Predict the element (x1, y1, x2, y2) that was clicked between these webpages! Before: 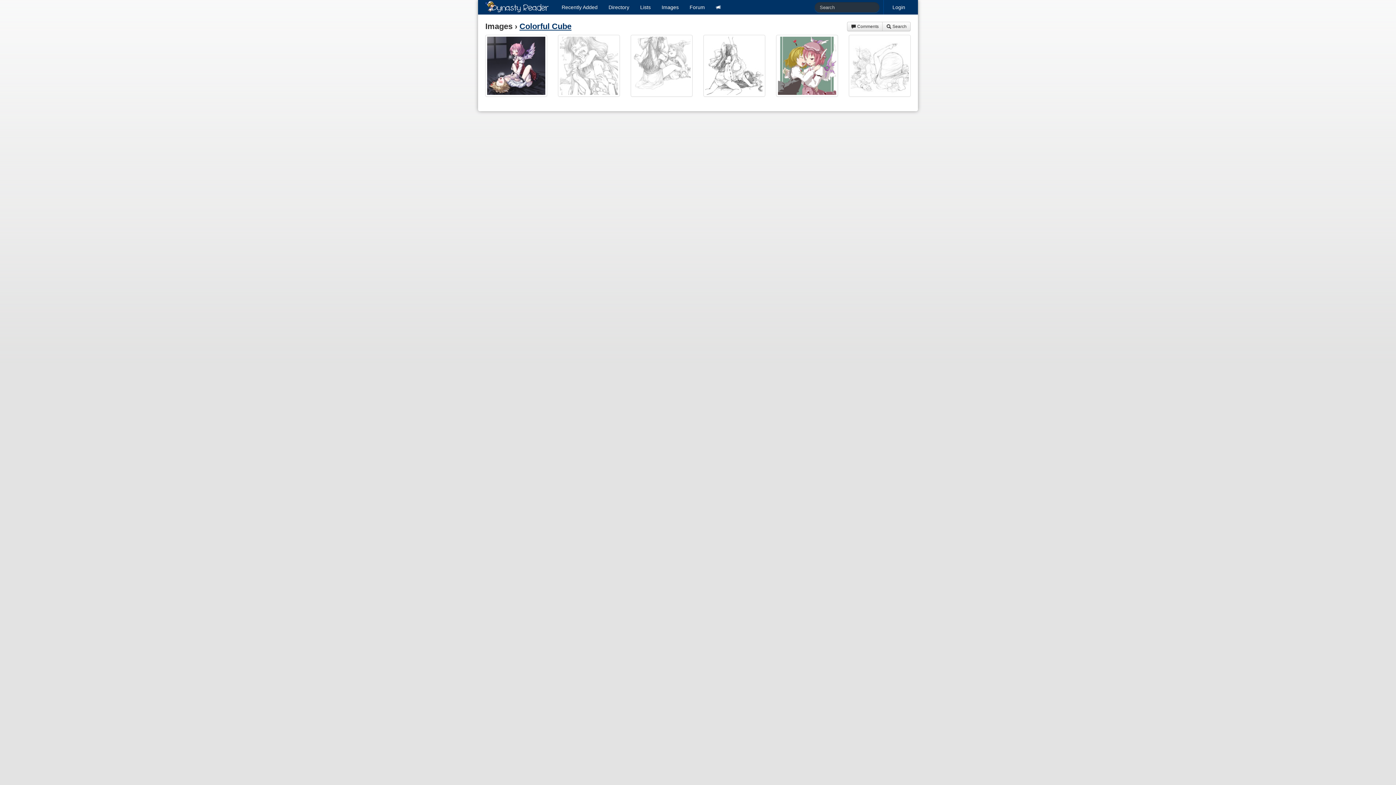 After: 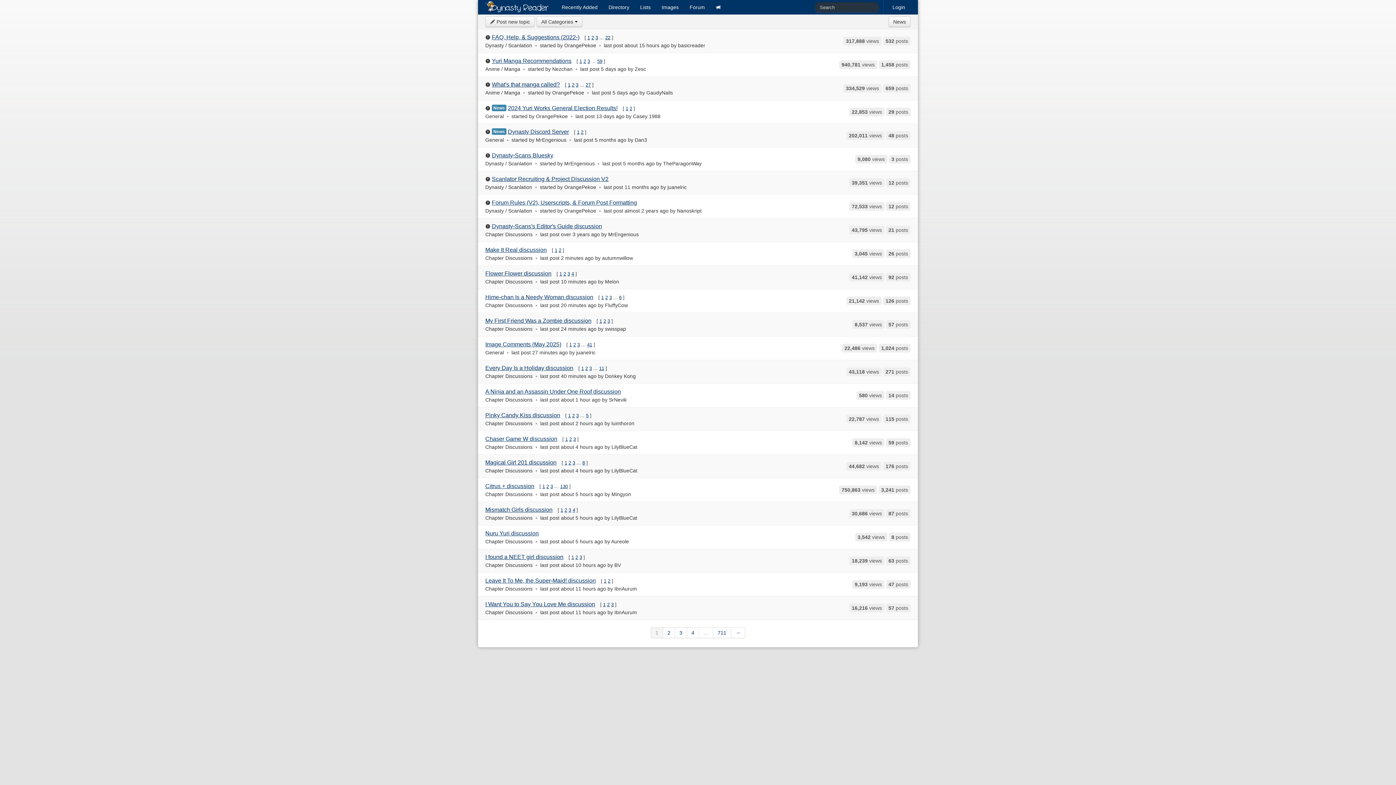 Action: bbox: (684, 0, 710, 14) label: Forum